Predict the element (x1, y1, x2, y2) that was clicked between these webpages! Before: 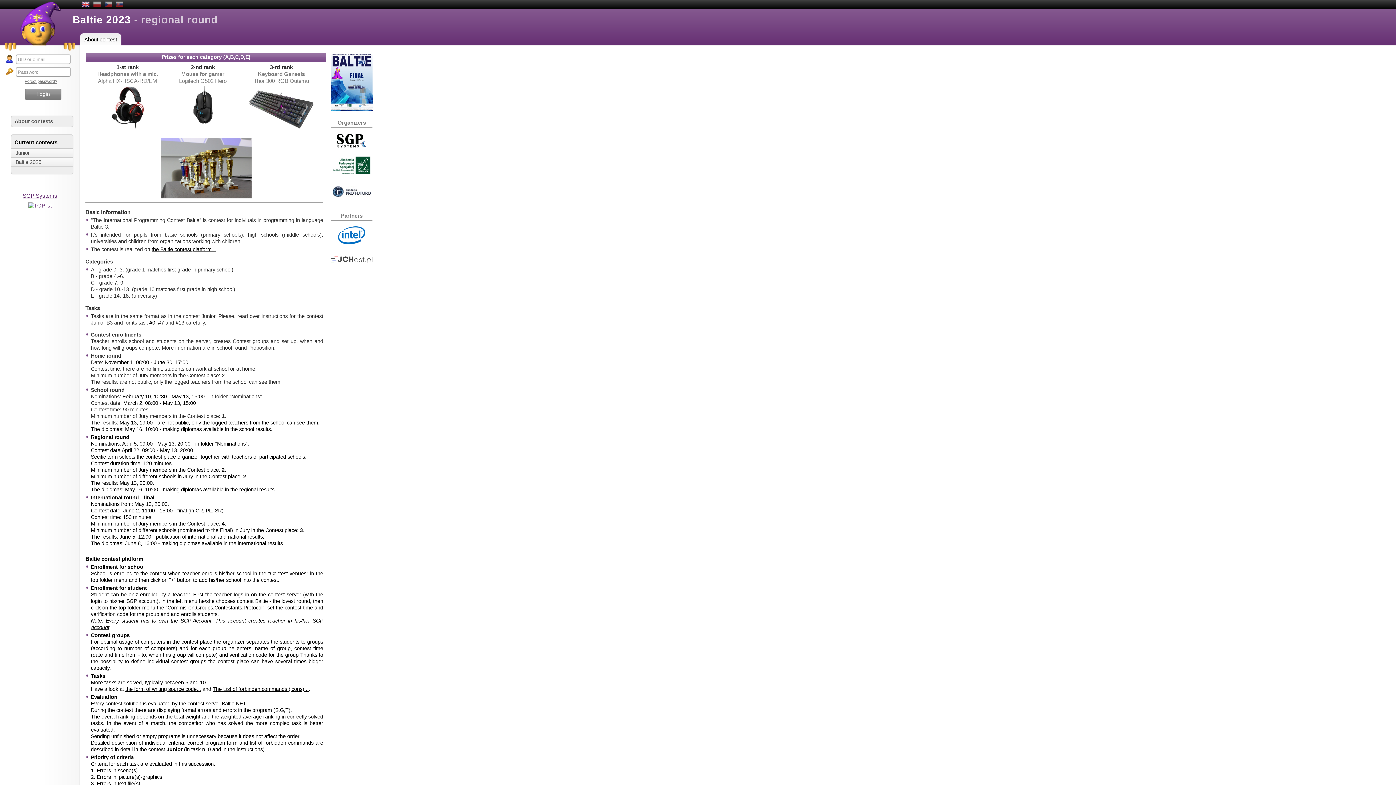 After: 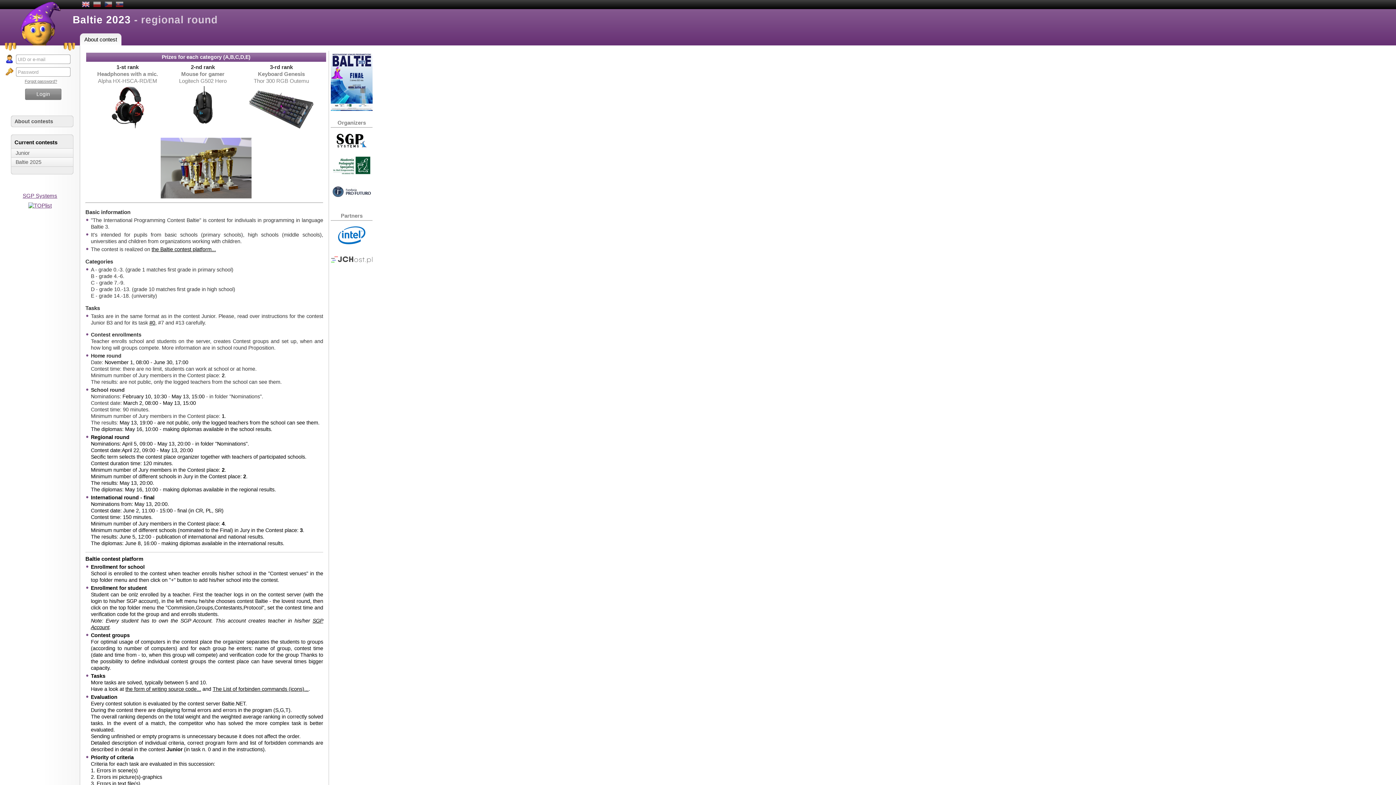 Action: bbox: (330, 105, 372, 112)